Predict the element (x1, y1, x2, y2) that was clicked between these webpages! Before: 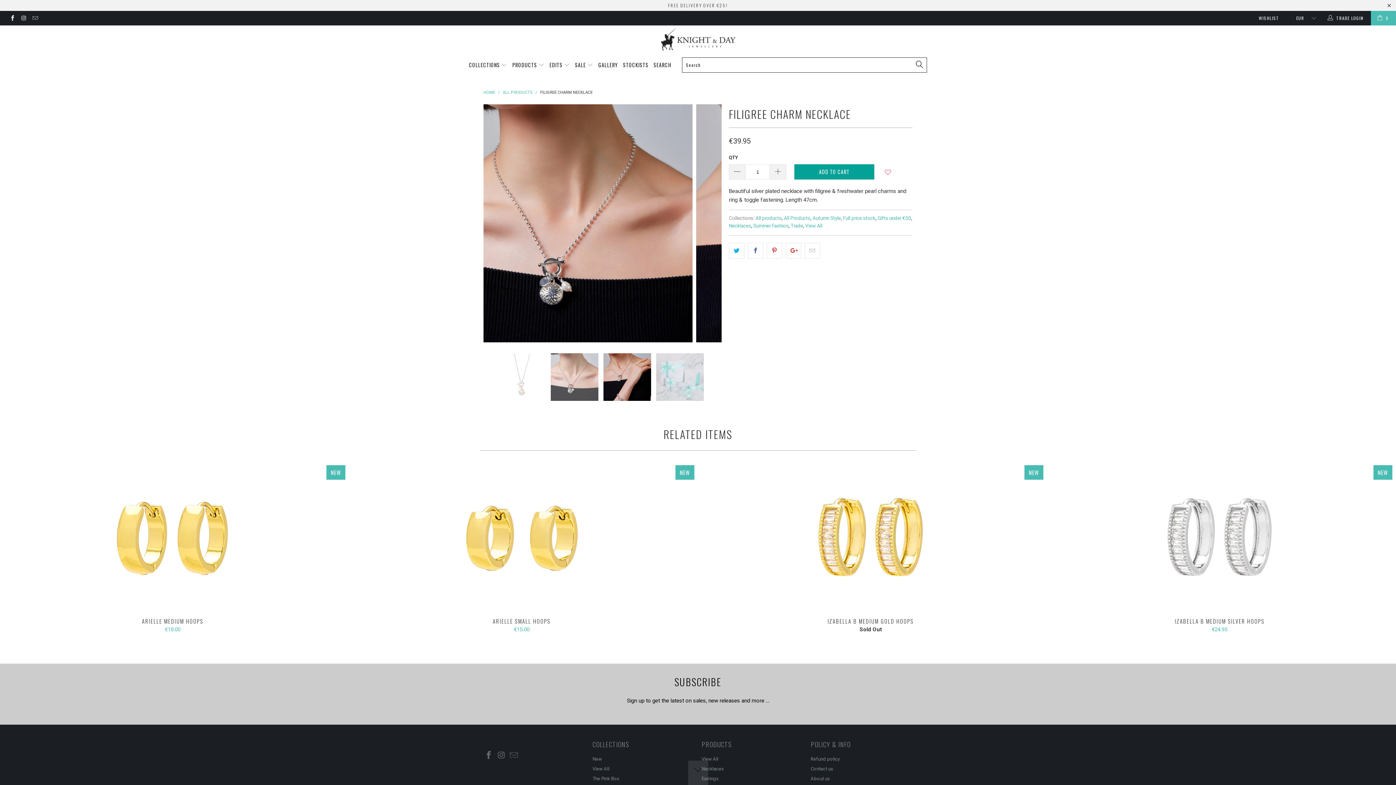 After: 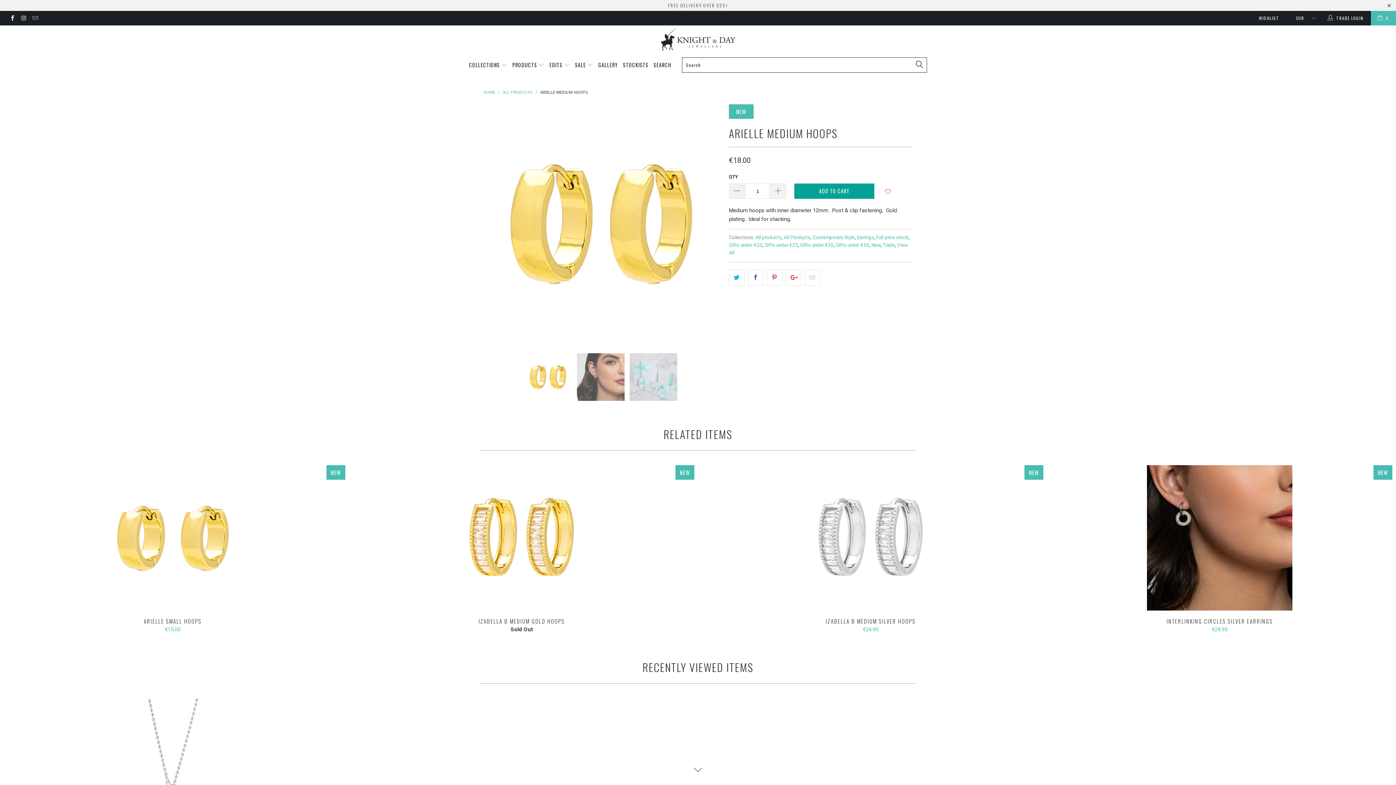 Action: label: ARIELLE MEDIUM HOOPS
€18.00 bbox: (0, 618, 345, 632)